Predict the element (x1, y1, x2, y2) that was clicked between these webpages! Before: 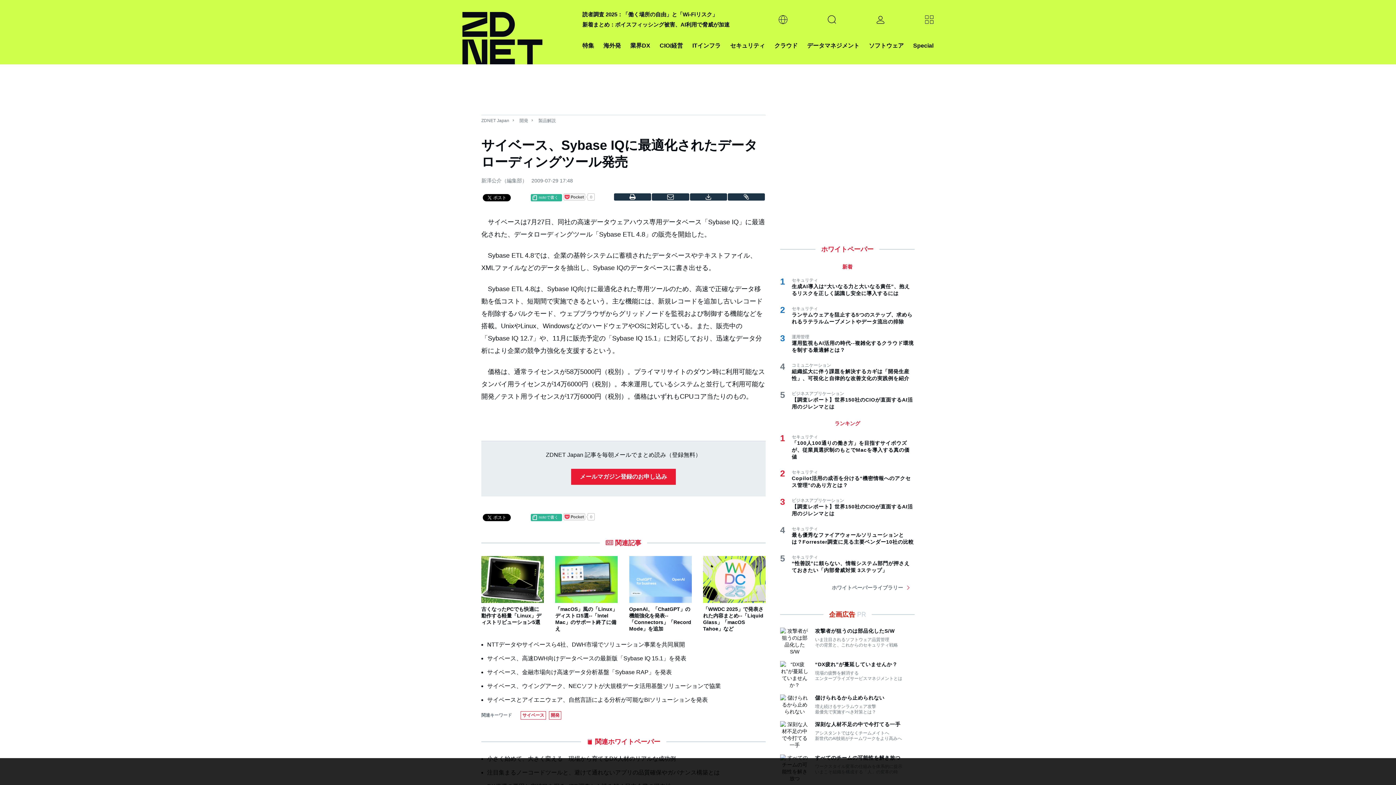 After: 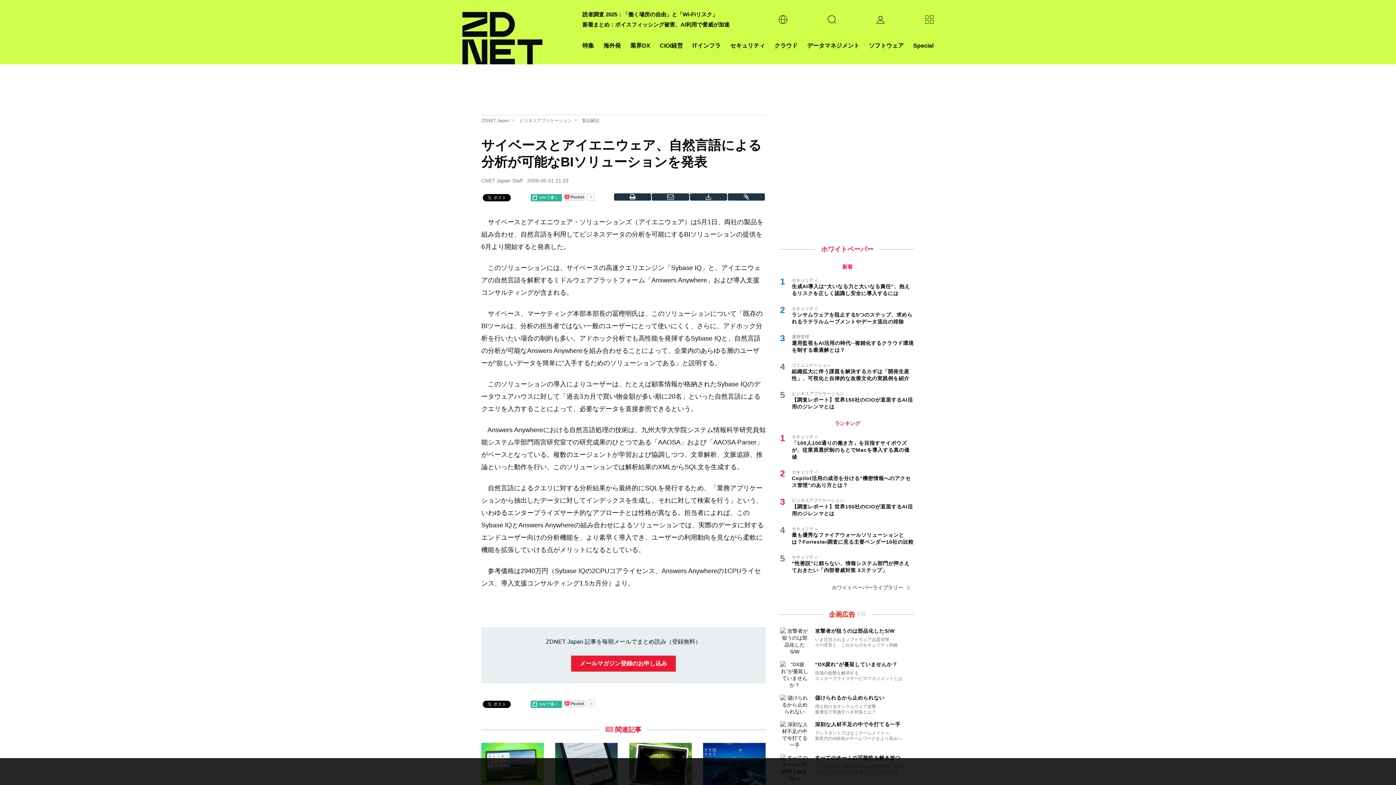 Action: bbox: (487, 697, 708, 703) label: サイベースとアイエニウェア、自然言語による分析が可能なBIソリューションを発表